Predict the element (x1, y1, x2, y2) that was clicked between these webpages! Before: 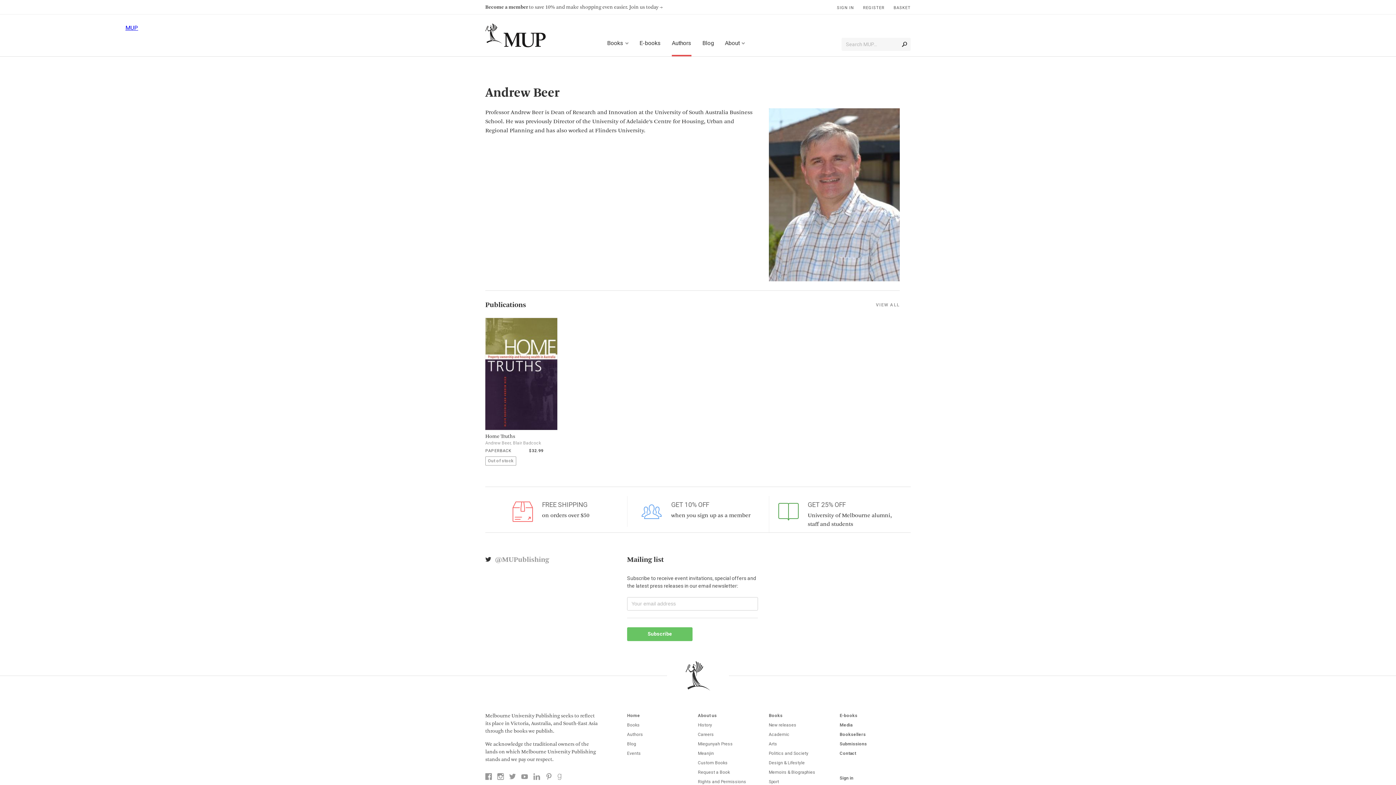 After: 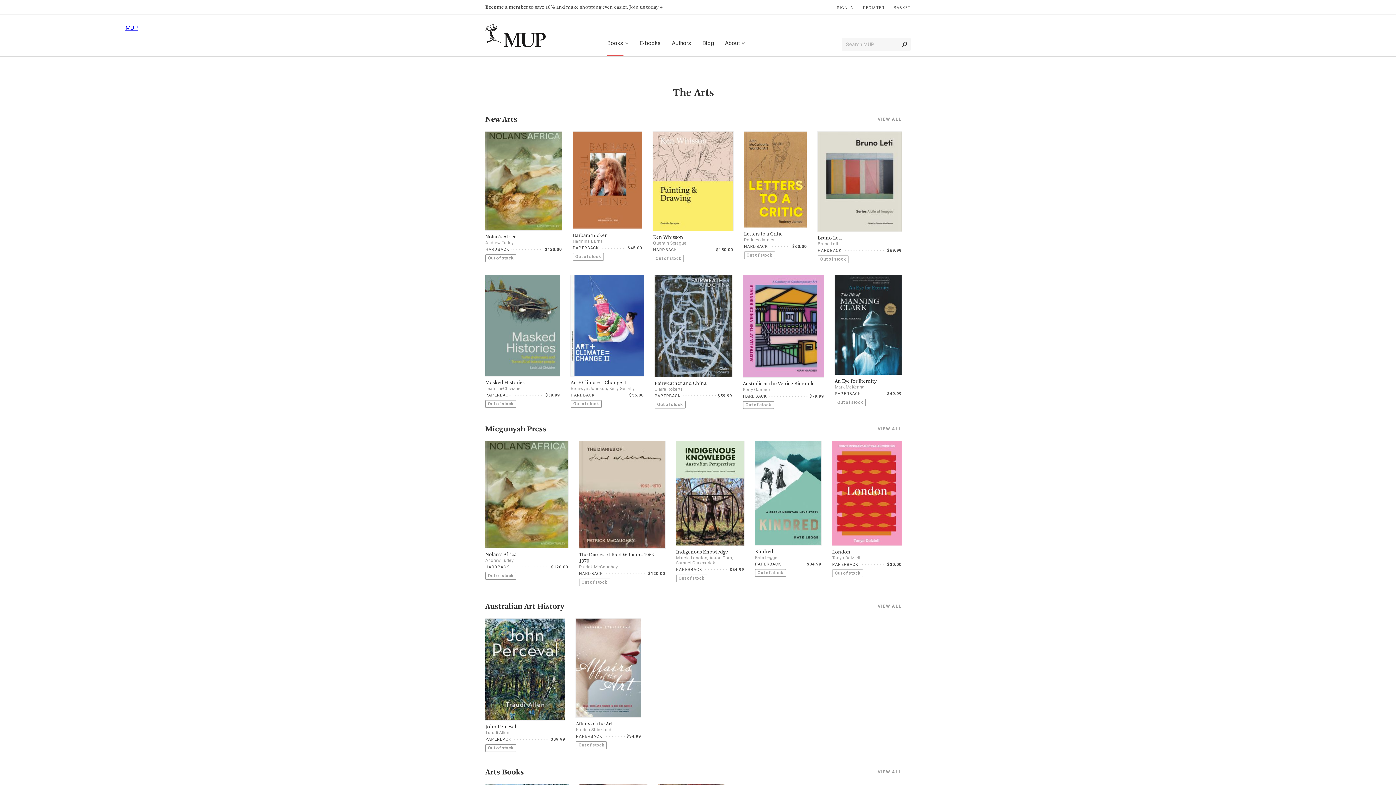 Action: bbox: (768, 741, 777, 746) label: Arts